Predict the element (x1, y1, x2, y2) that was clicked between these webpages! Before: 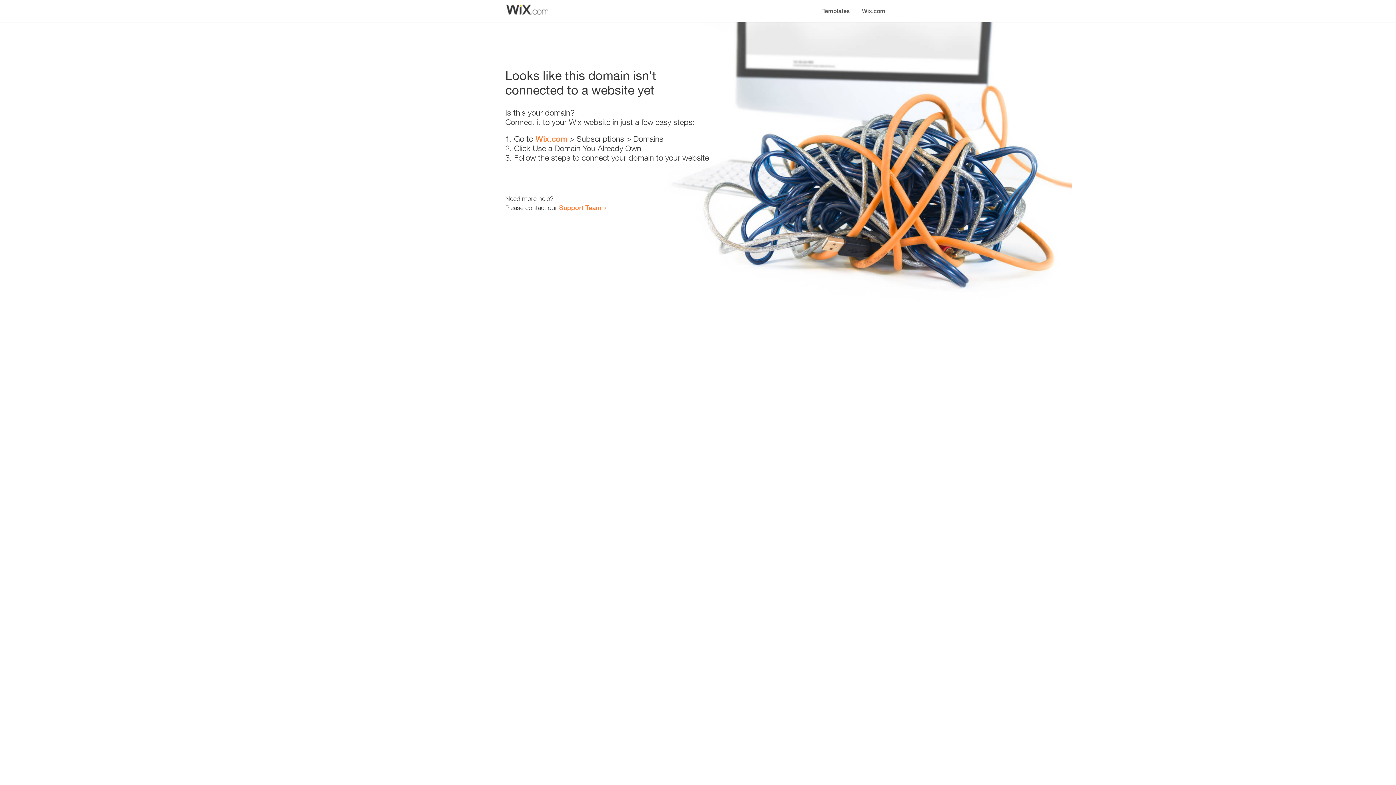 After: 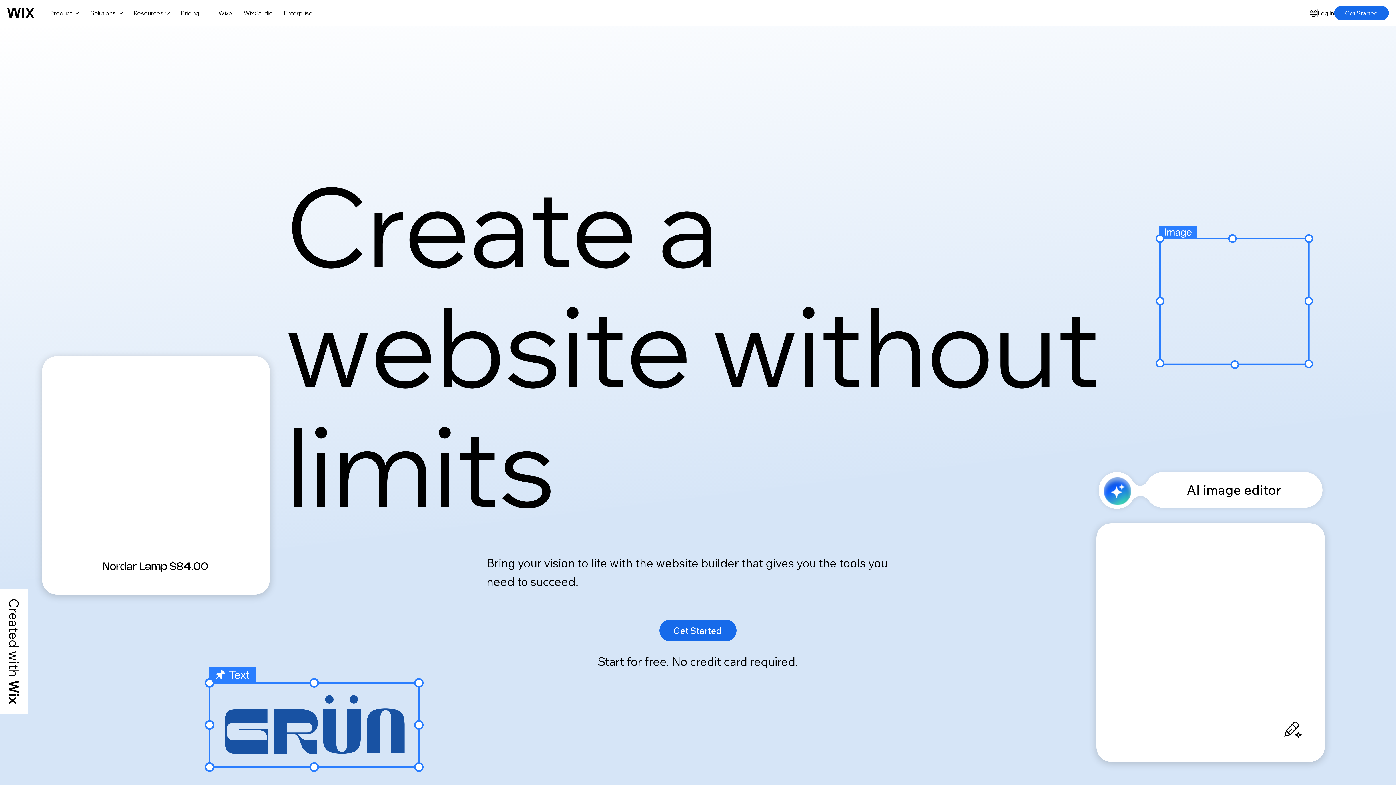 Action: bbox: (856, 0, 890, 14) label: Wix.com